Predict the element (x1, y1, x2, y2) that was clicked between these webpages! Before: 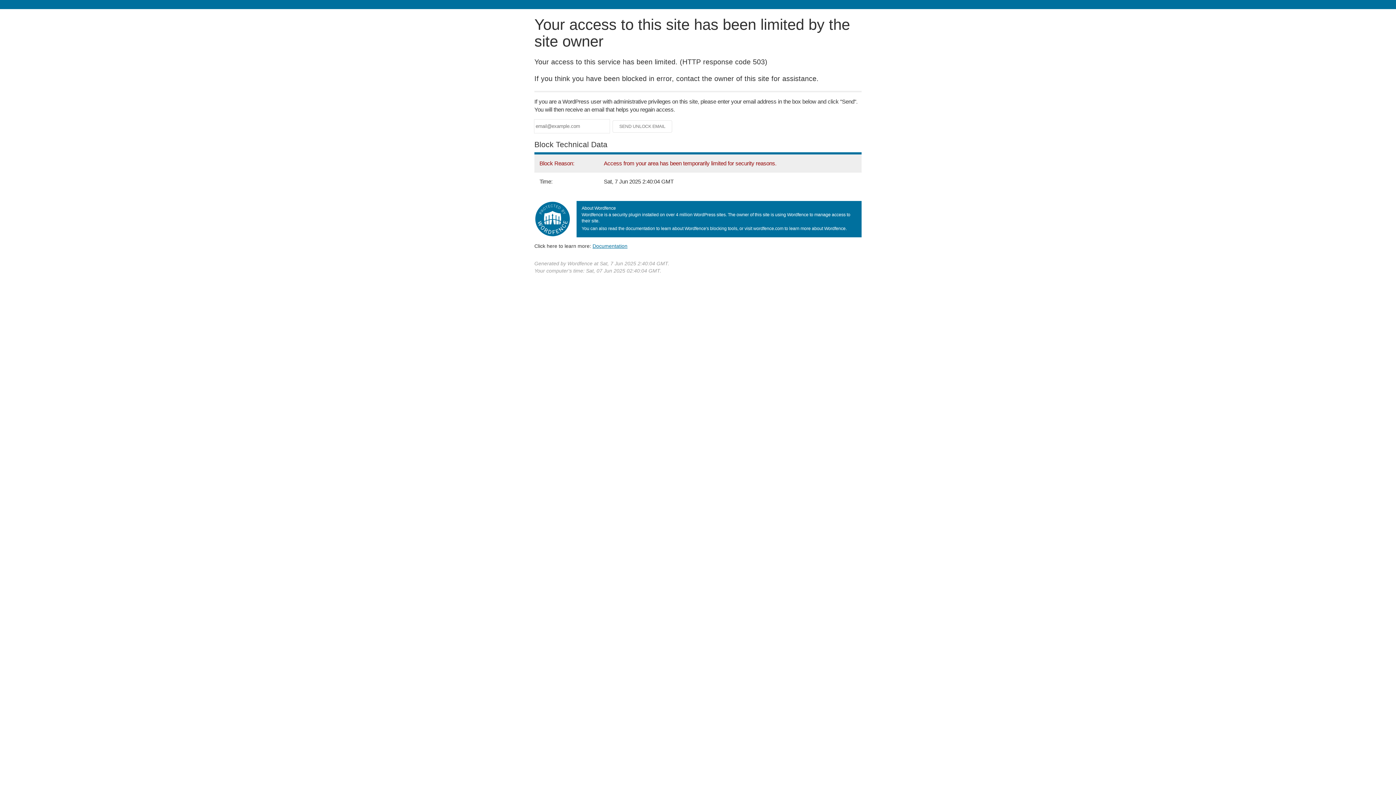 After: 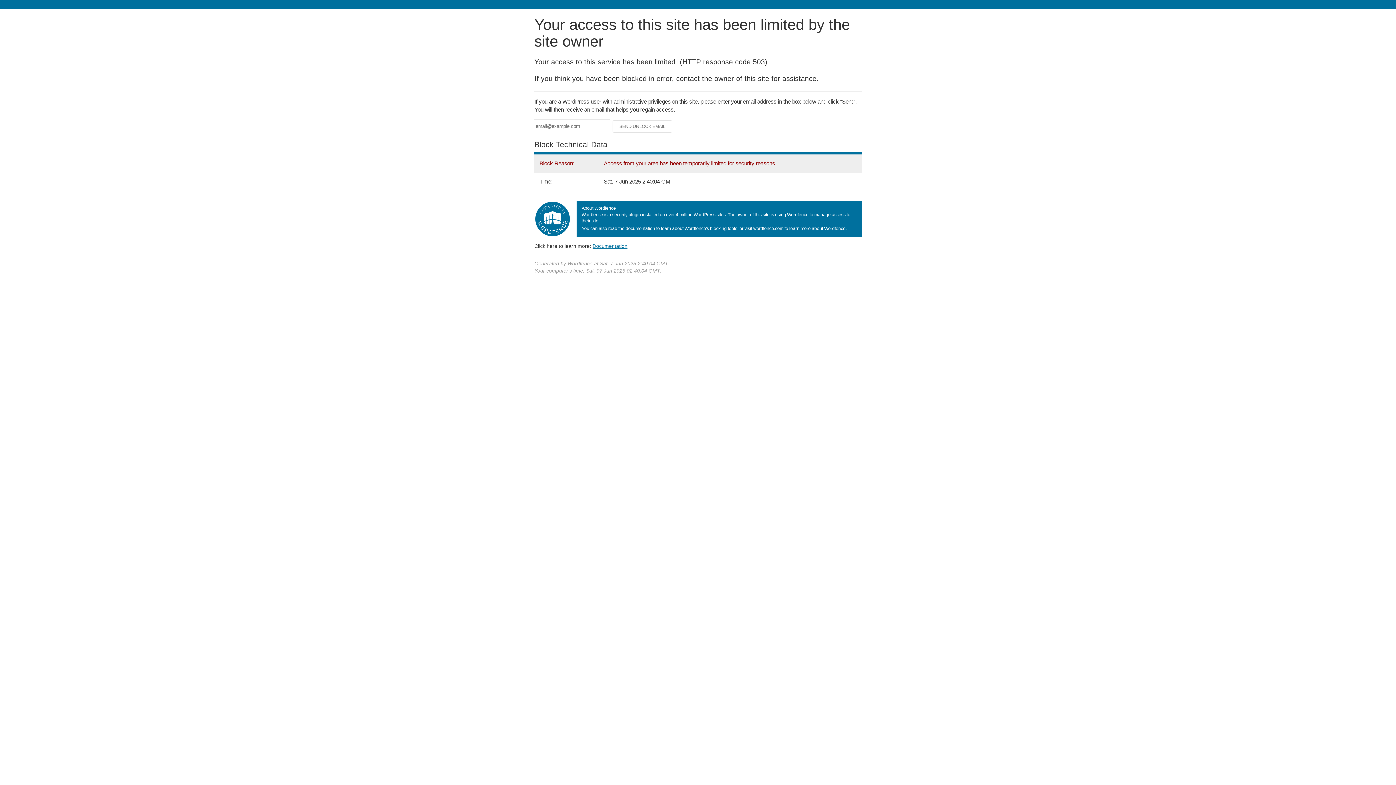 Action: label: Documentation bbox: (592, 243, 627, 248)